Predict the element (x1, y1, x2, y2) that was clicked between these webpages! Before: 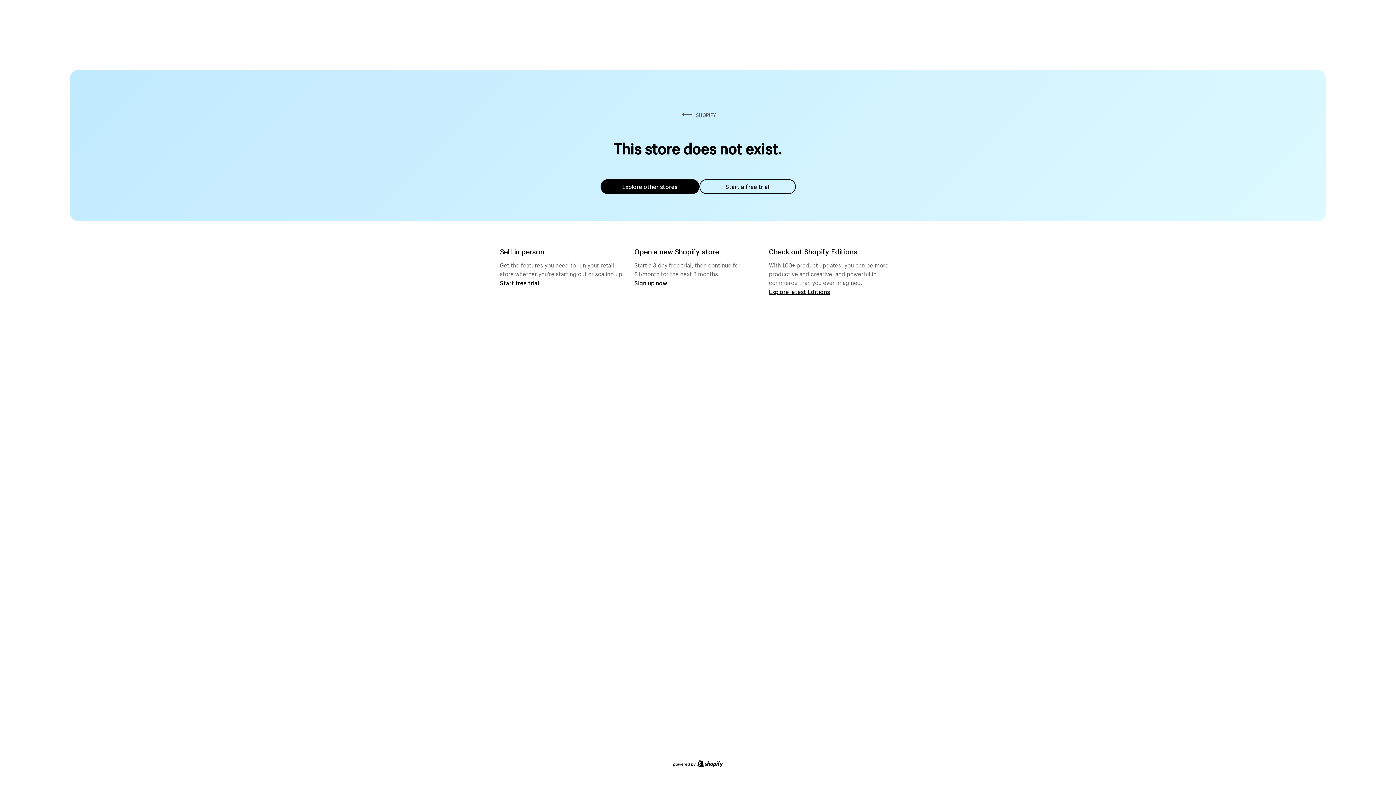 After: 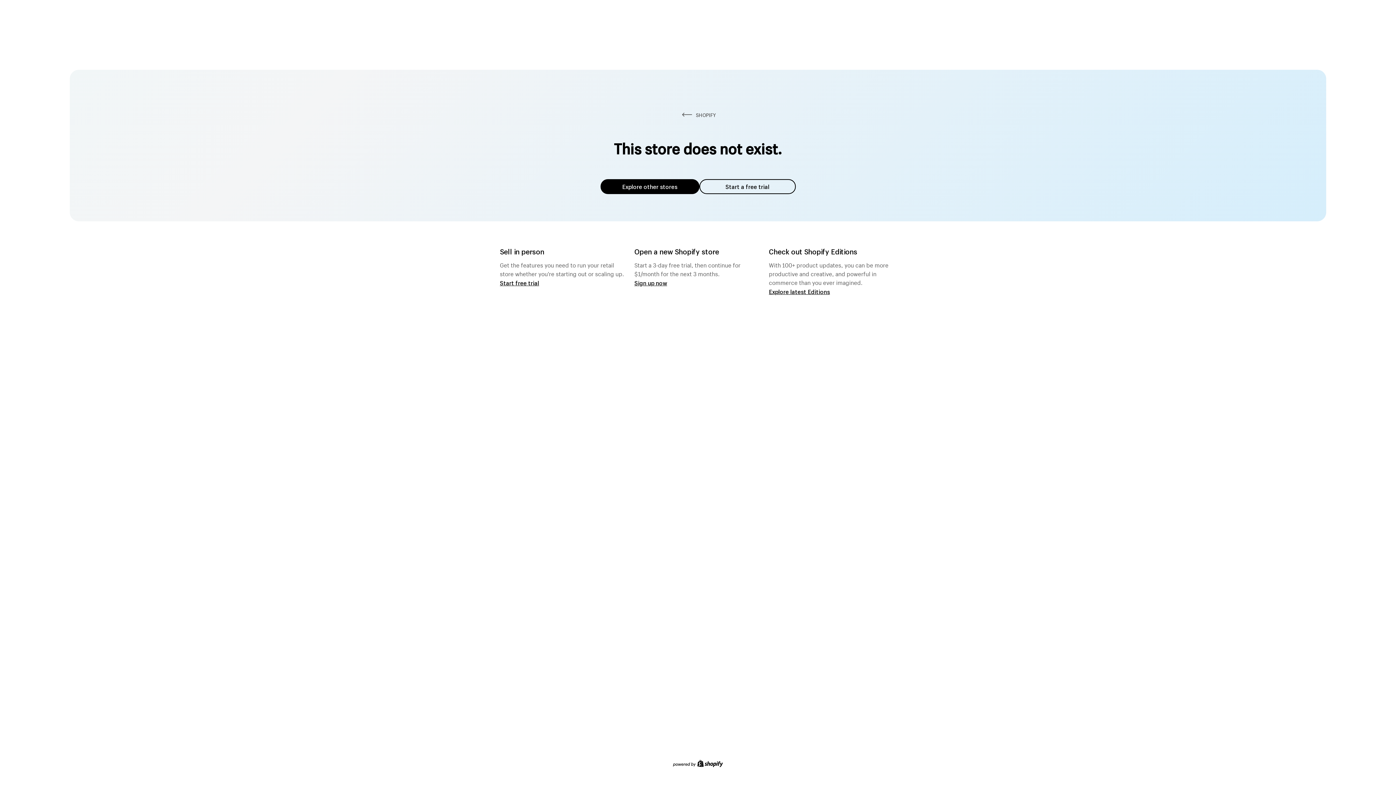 Action: bbox: (699, 179, 795, 194) label: Start a free trial